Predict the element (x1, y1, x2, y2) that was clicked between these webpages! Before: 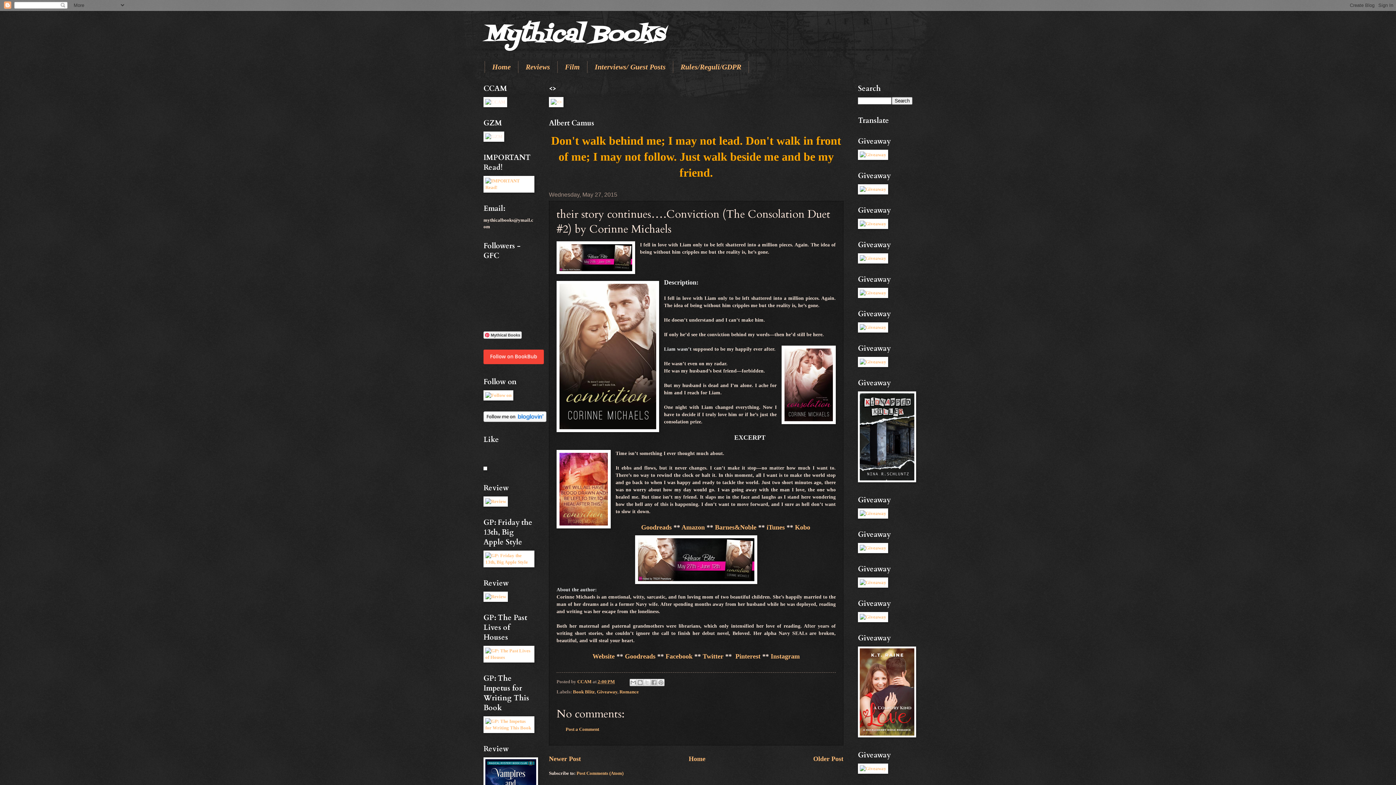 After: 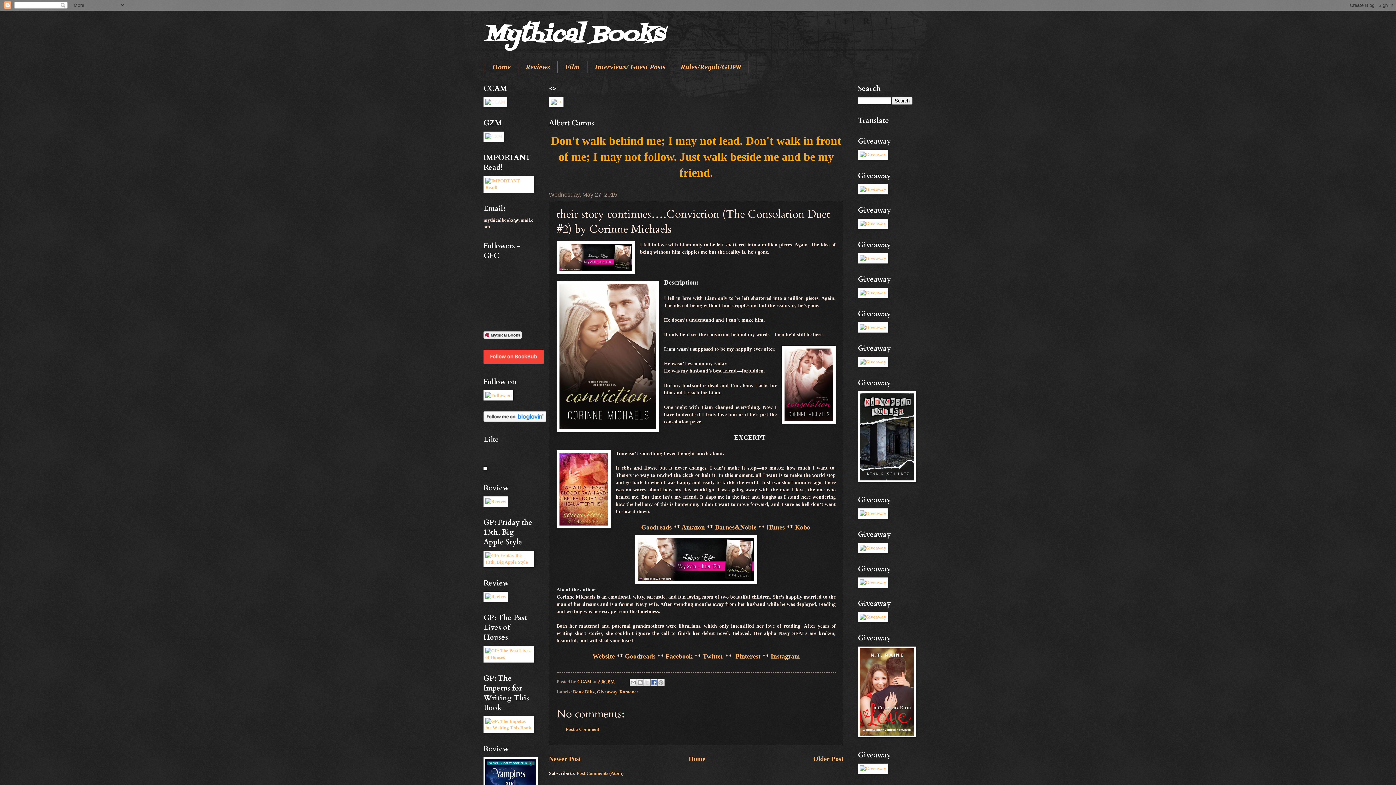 Action: label: Share to Facebook bbox: (650, 679, 657, 686)